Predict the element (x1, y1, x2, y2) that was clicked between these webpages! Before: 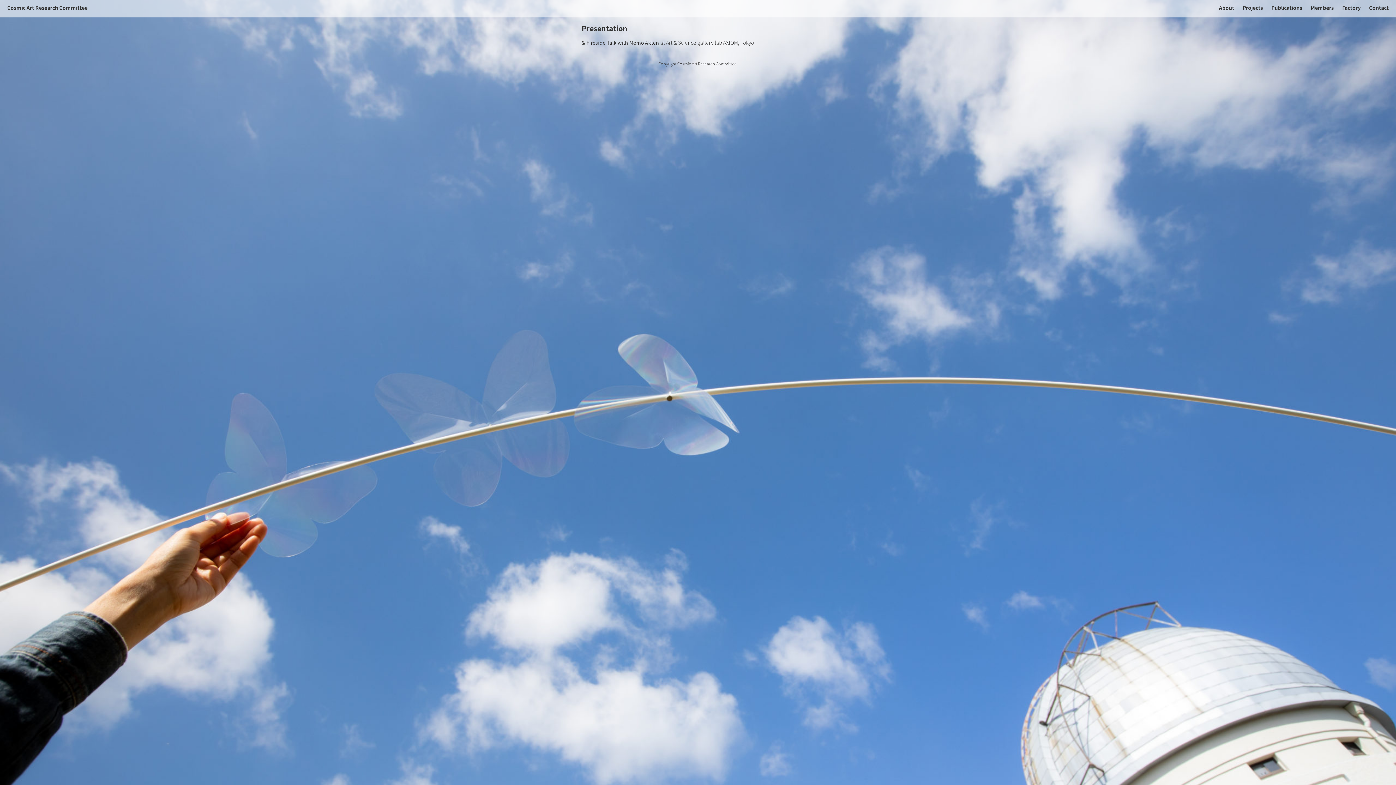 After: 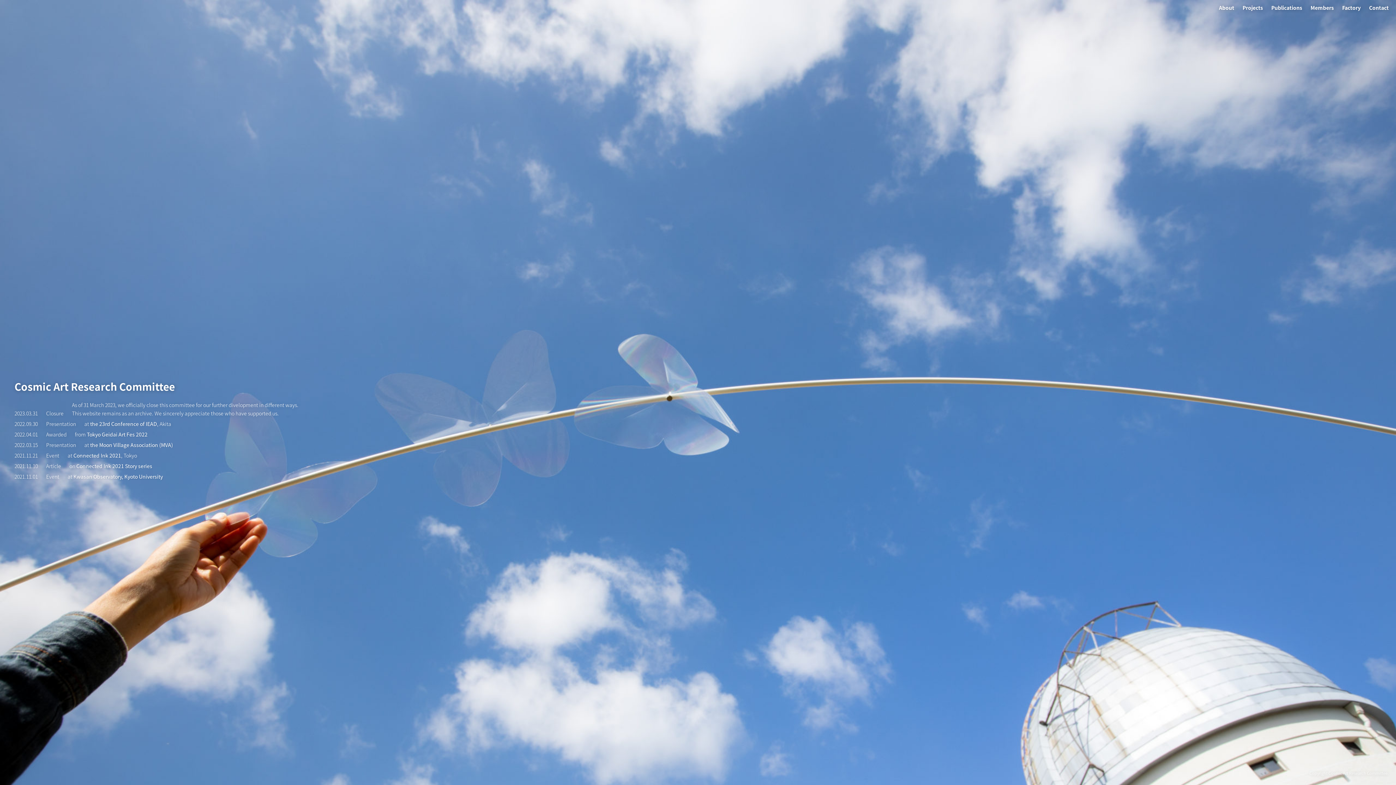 Action: label: Cosmic Art Research Committee bbox: (7, 3, 698, 12)